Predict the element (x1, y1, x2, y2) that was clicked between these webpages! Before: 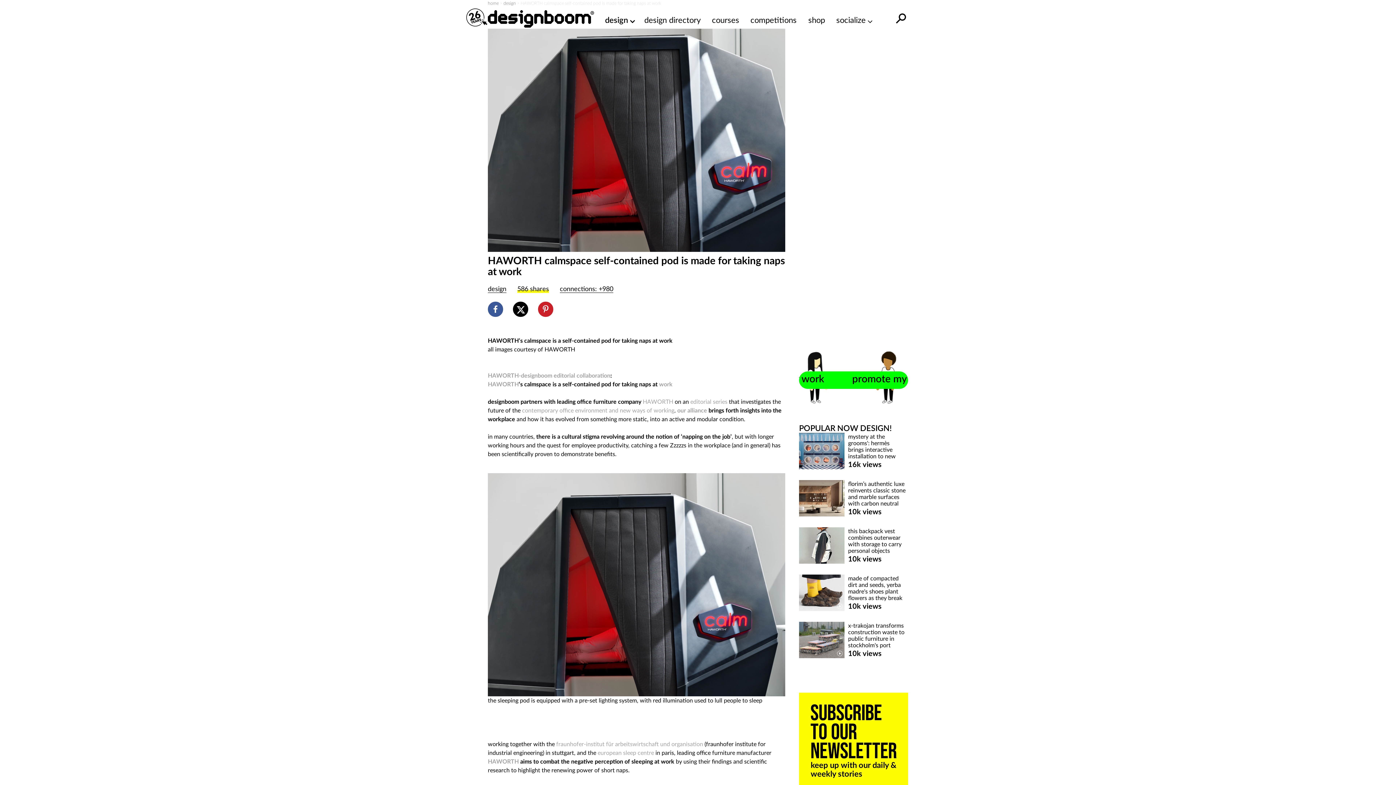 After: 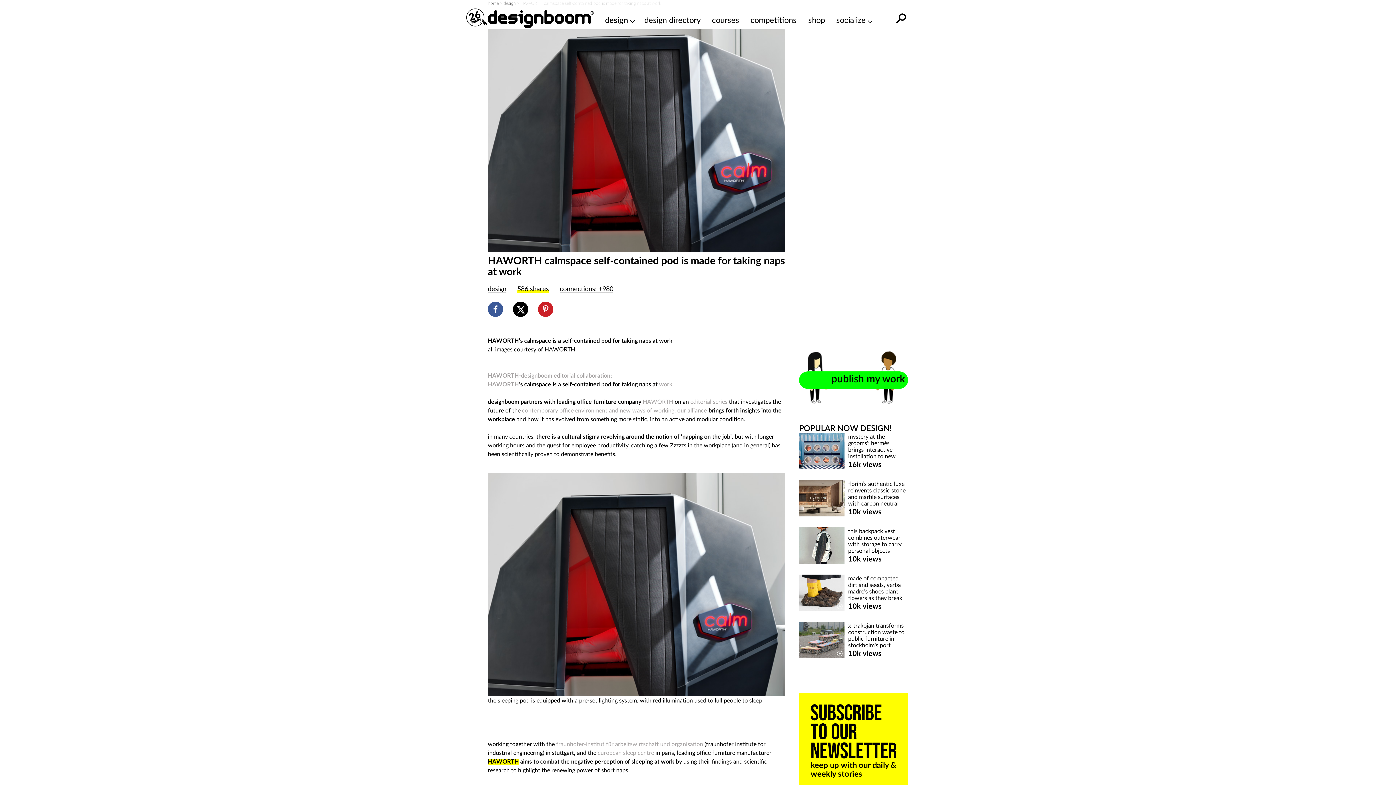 Action: bbox: (488, 759, 518, 765) label: HAWORTH